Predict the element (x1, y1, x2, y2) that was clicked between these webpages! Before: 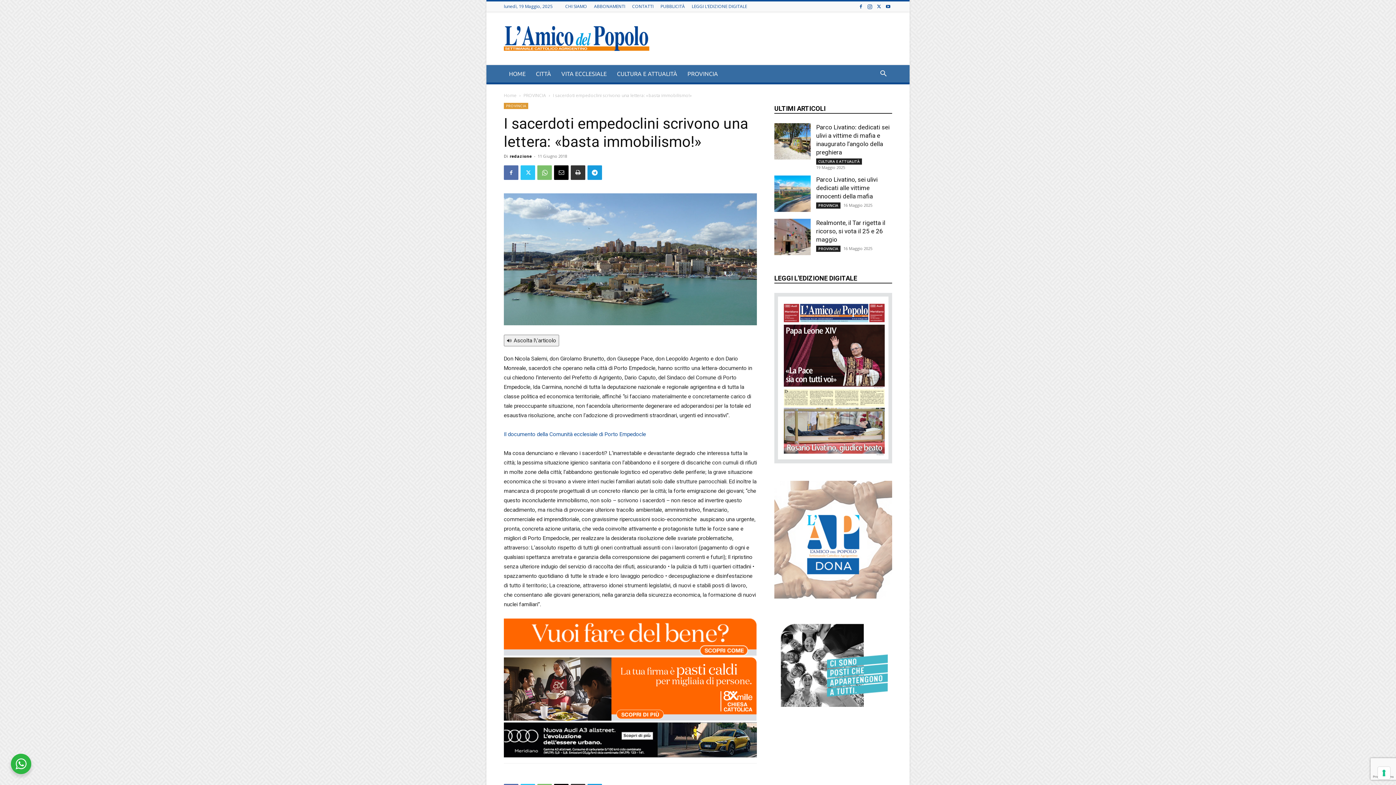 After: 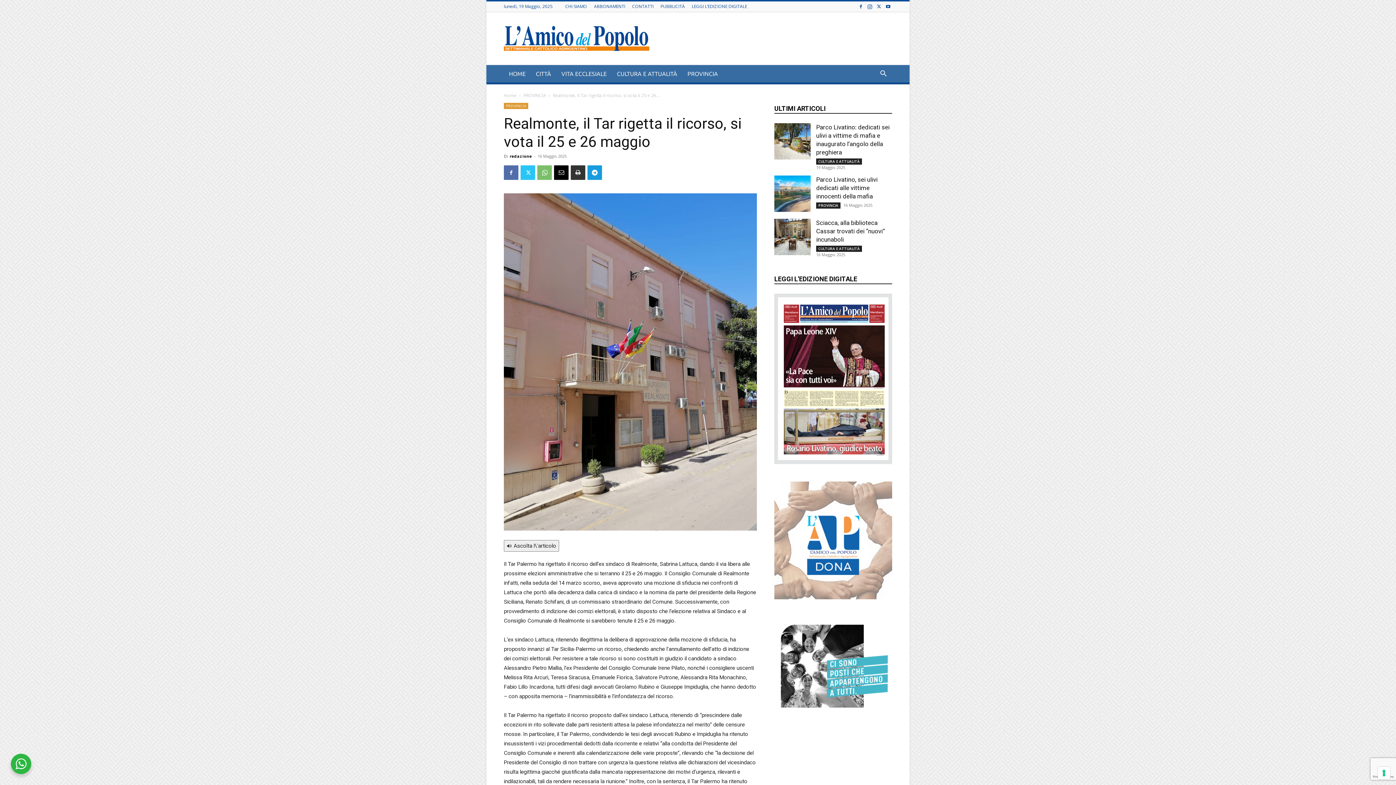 Action: bbox: (816, 219, 885, 243) label: Realmonte, il Tar rigetta il ricorso, si vota il 25 e 26 maggio